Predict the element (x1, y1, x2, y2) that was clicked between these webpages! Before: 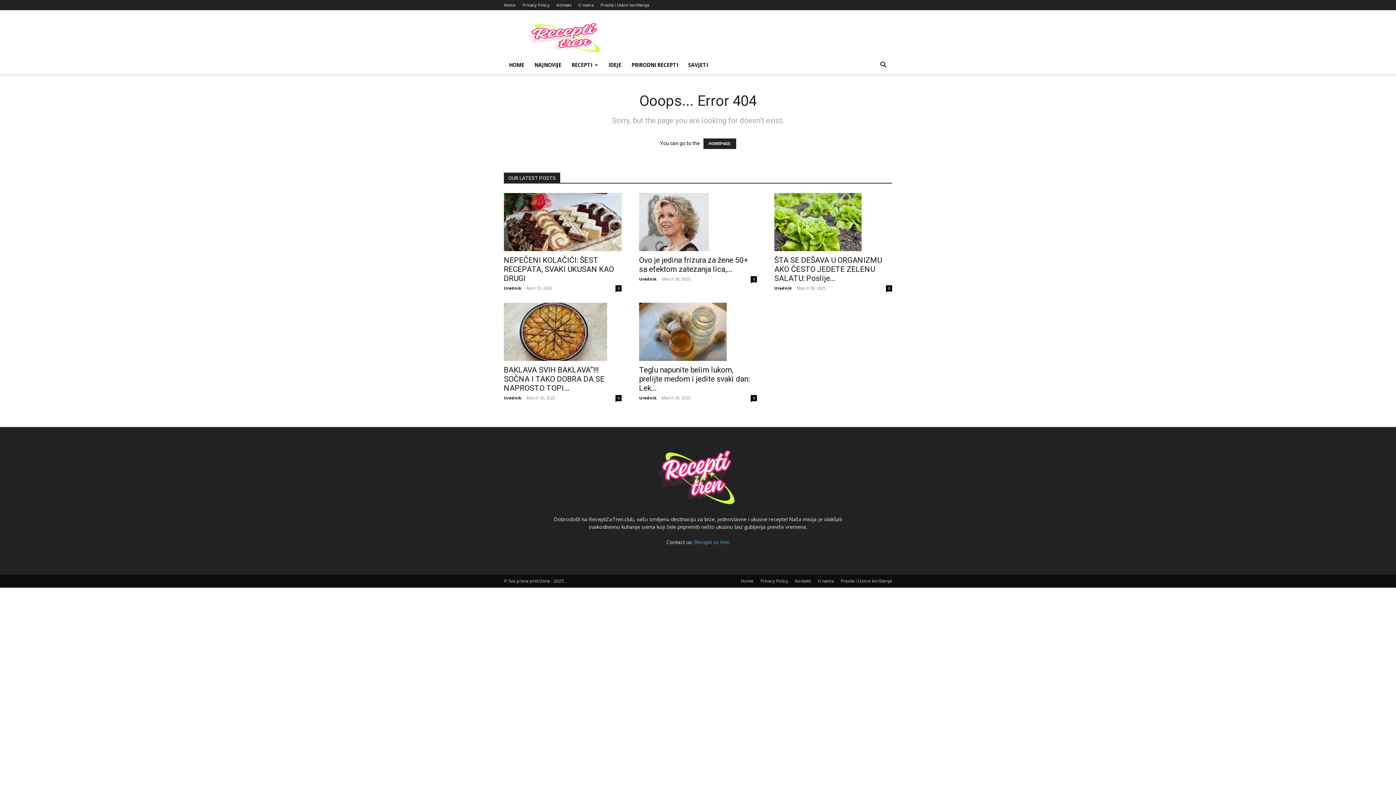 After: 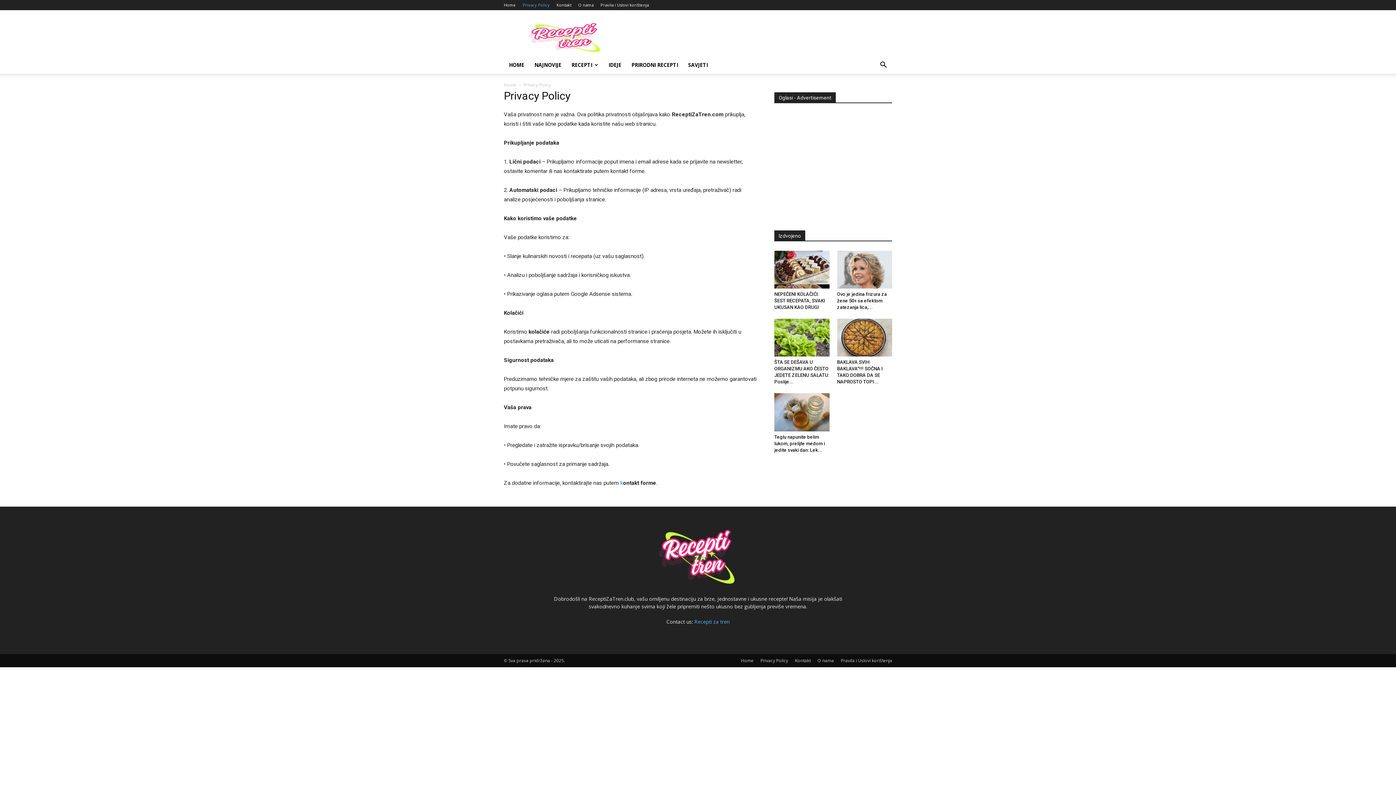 Action: label: Privacy Policy bbox: (522, 2, 549, 7)